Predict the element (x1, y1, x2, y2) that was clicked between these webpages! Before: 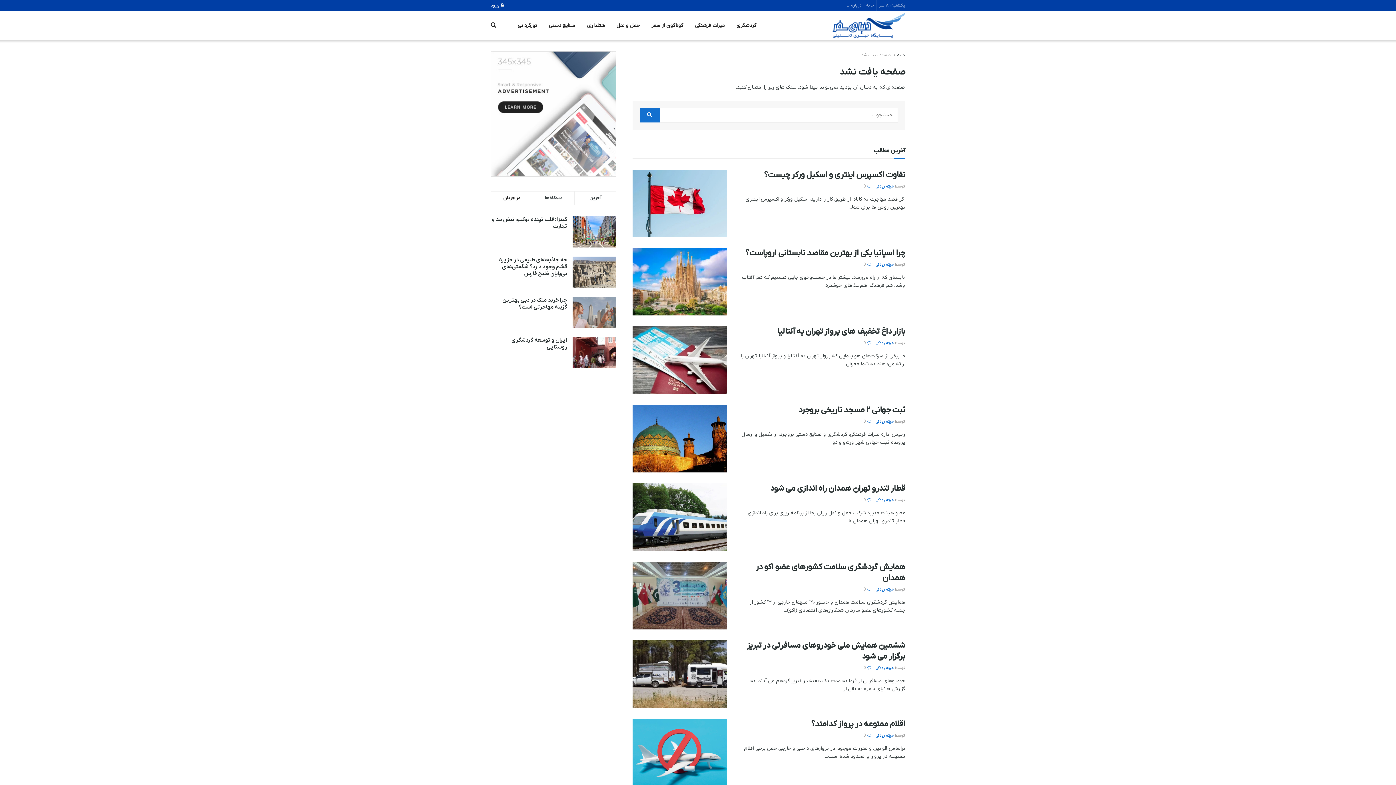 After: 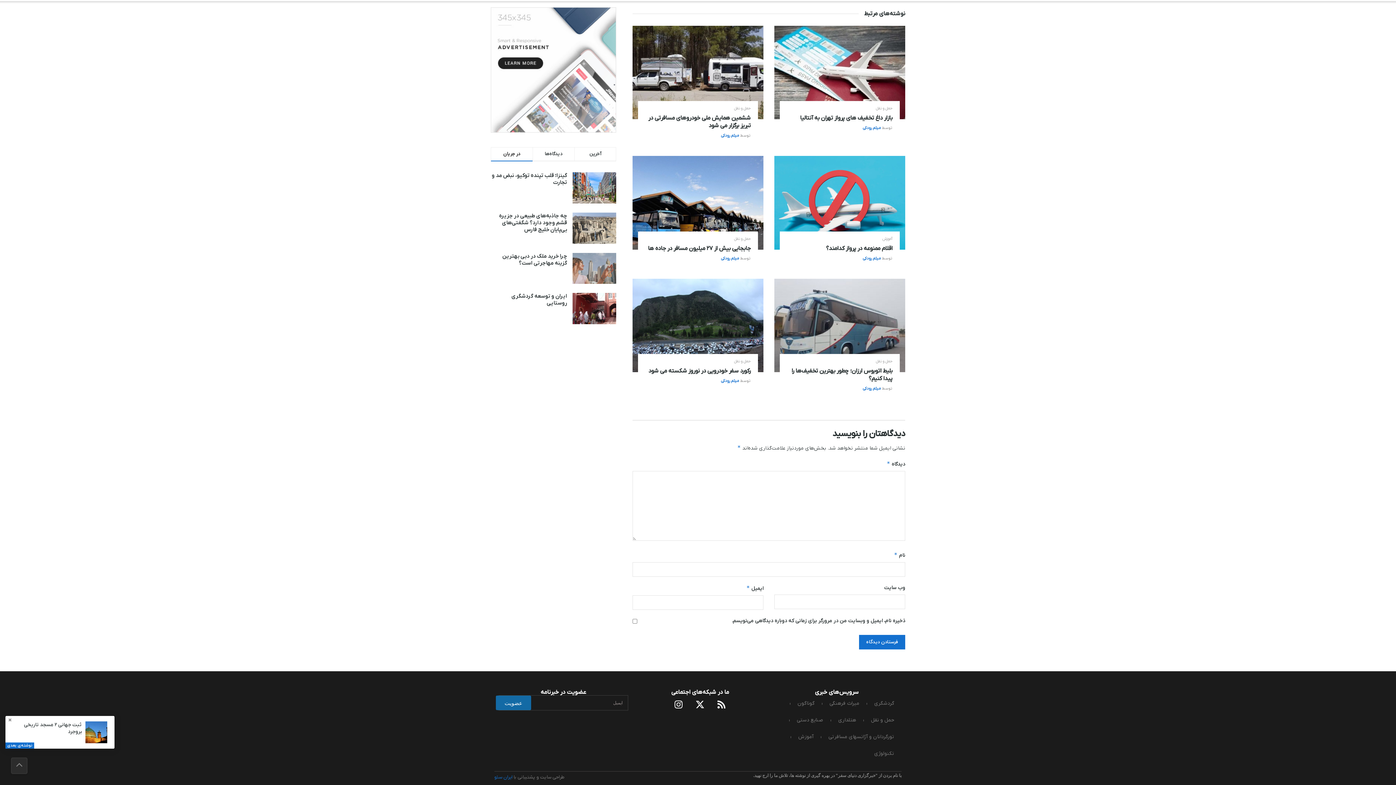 Action: bbox: (863, 497, 871, 502) label:  0